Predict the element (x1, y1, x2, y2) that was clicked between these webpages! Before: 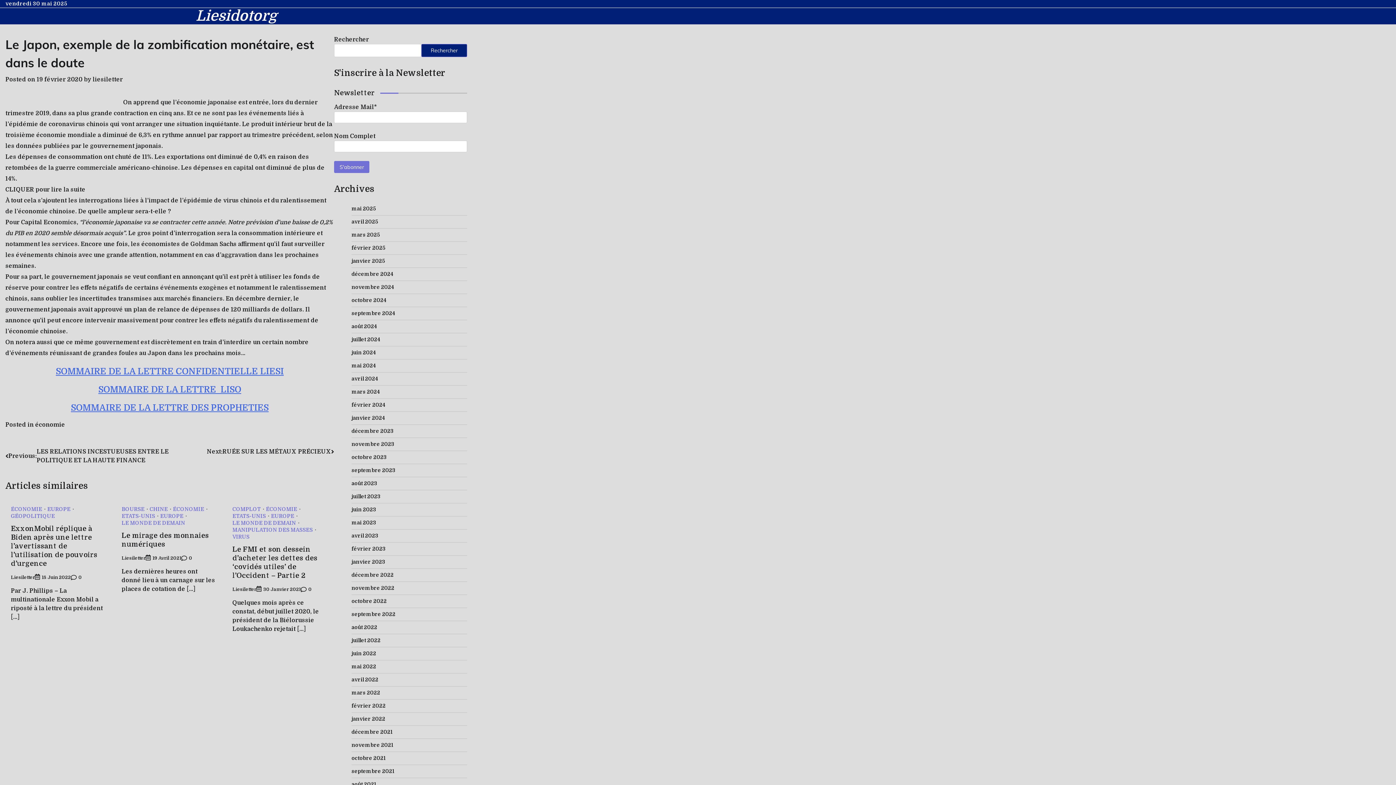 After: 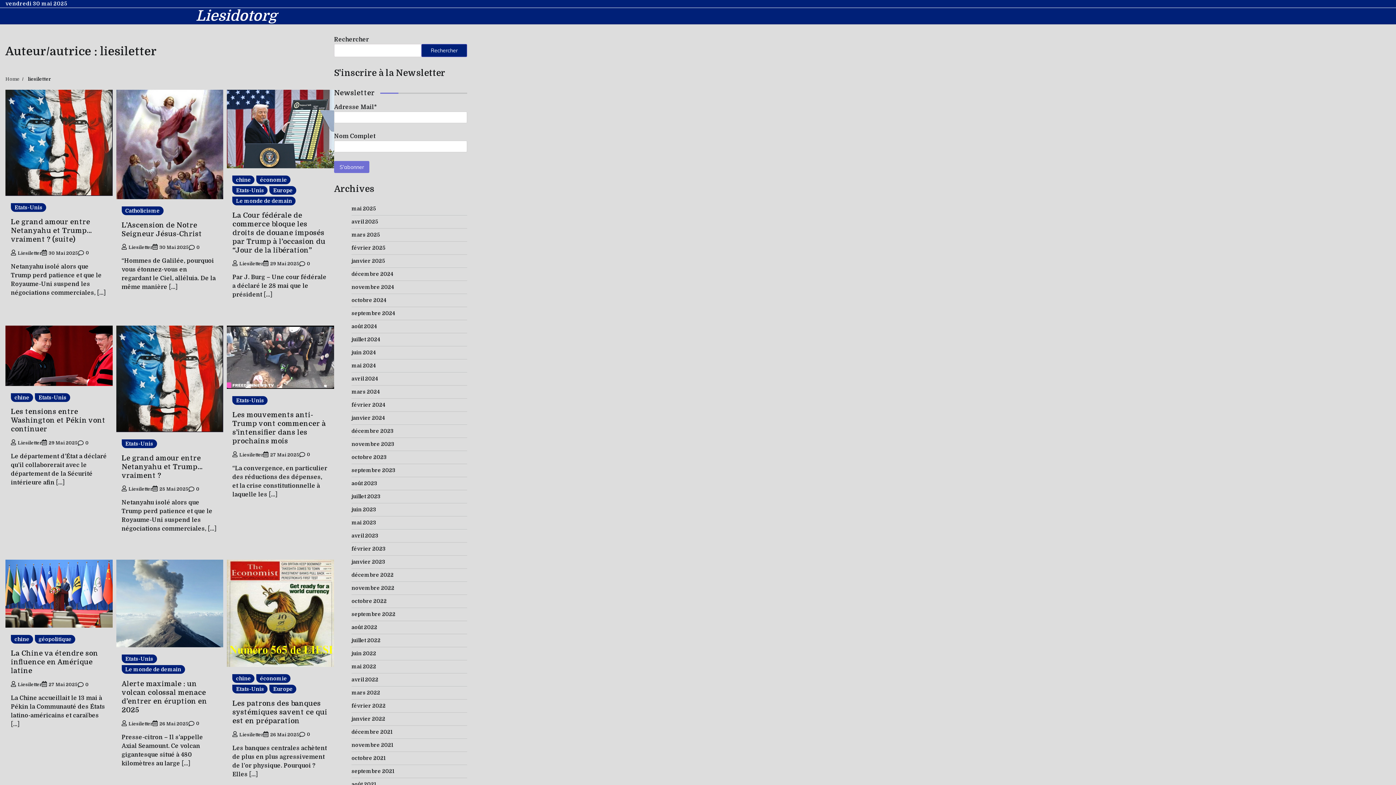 Action: label: Liesiletter bbox: (232, 587, 256, 592)